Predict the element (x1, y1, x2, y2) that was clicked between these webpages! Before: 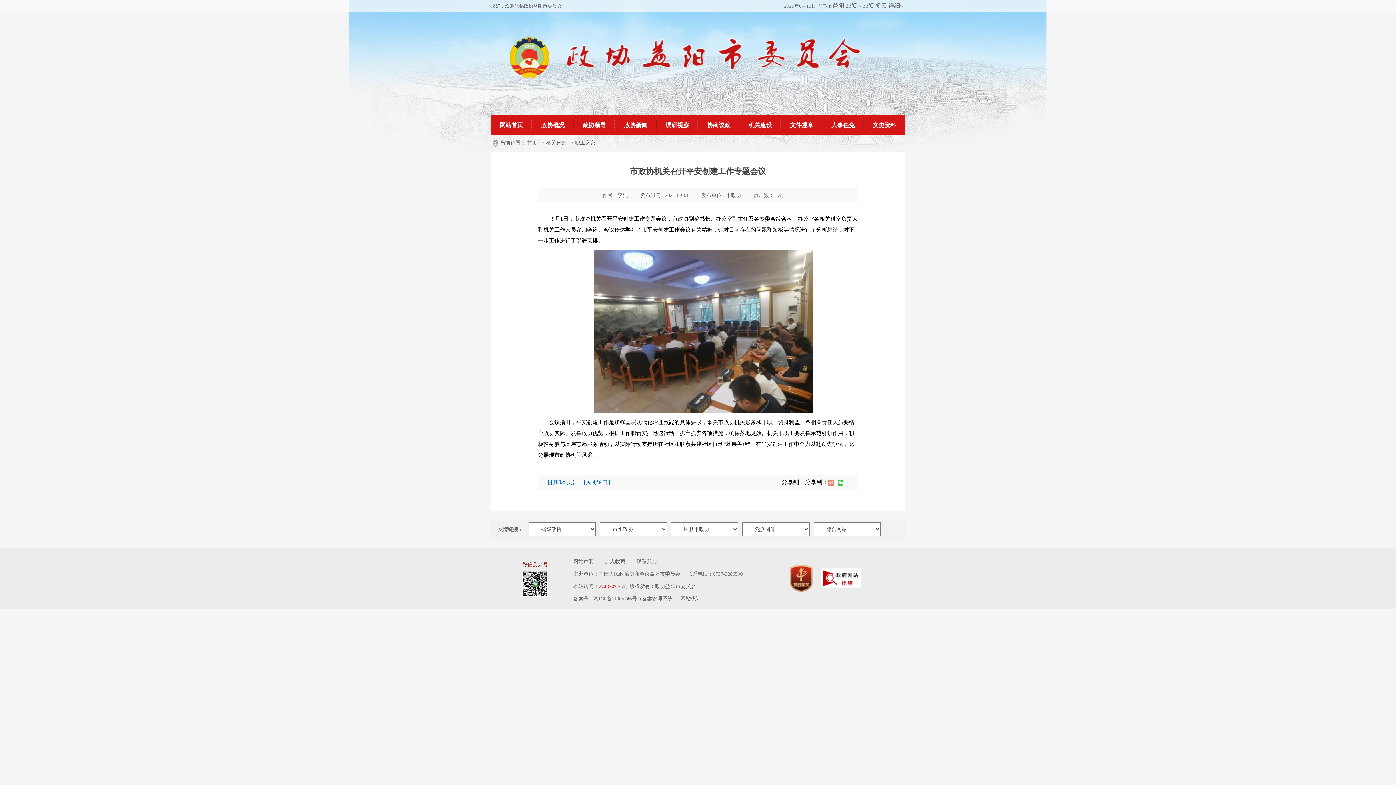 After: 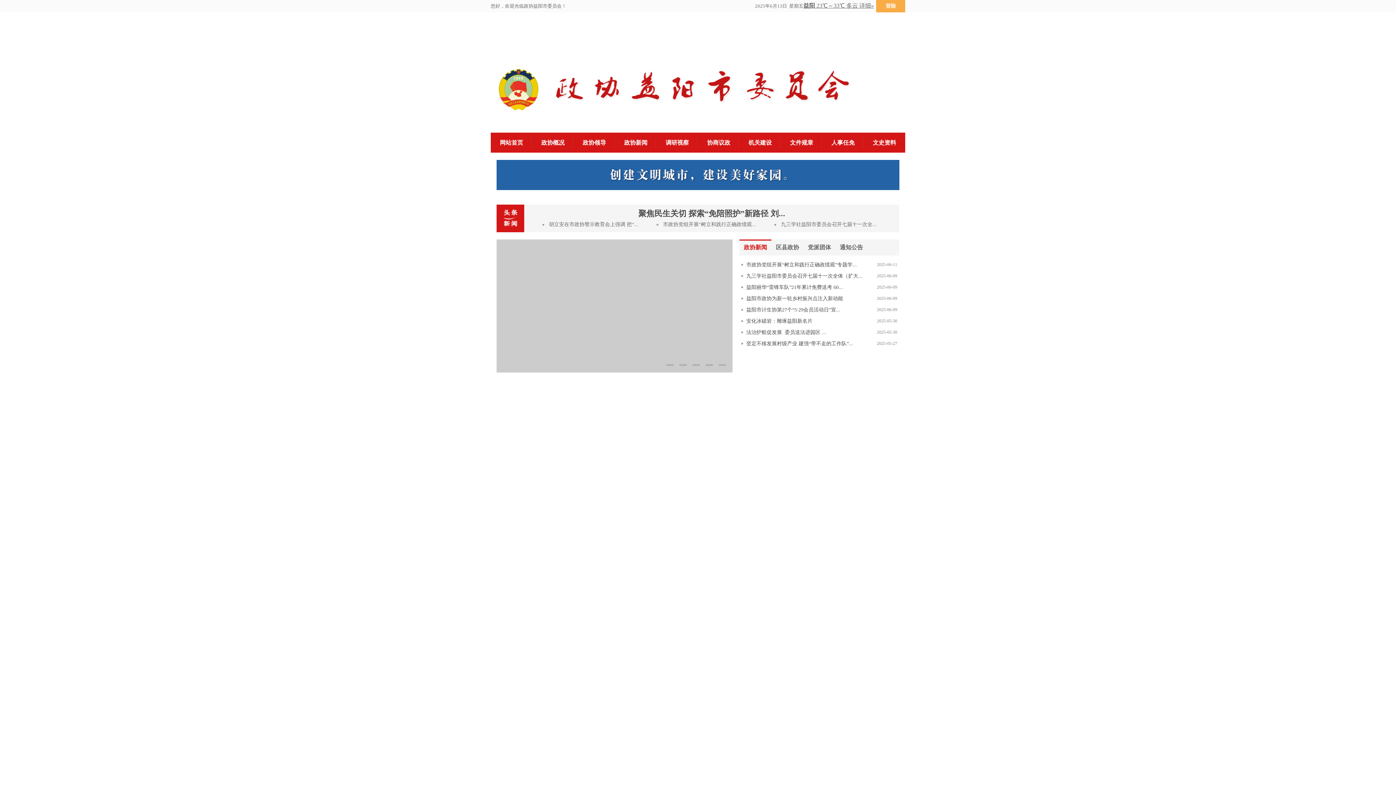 Action: bbox: (527, 140, 537, 145) label: 首页